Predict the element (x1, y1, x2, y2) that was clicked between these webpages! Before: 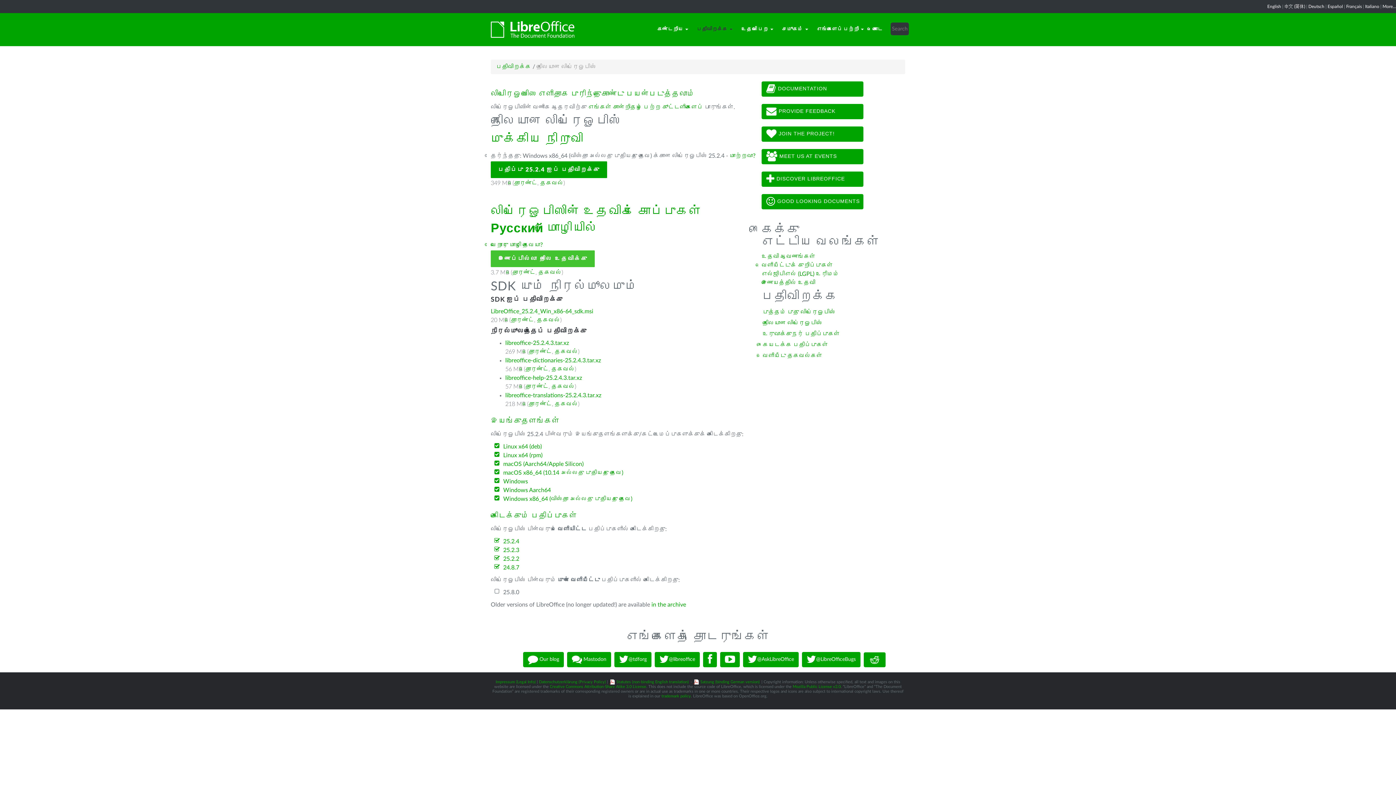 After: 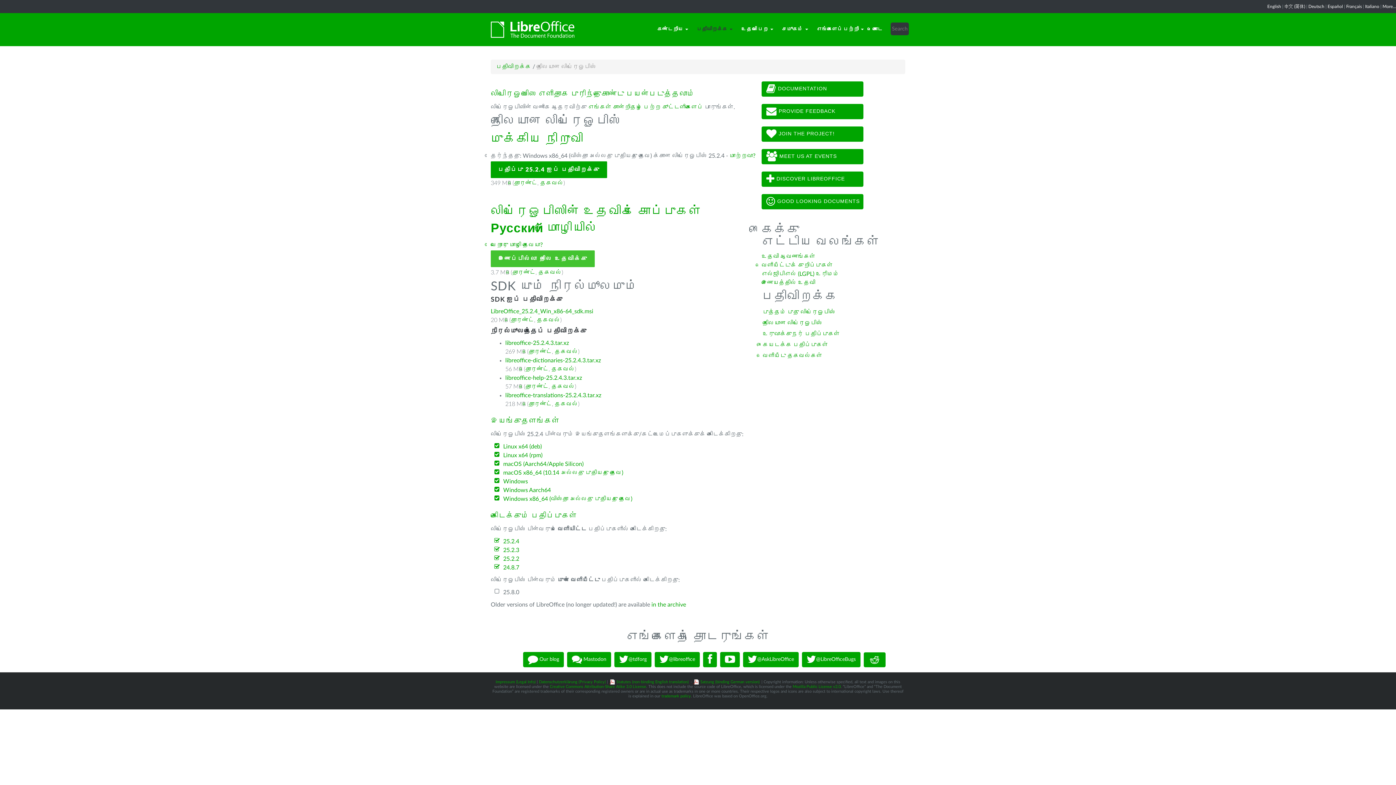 Action: bbox: (661, 694, 691, 698) label: trademark policy